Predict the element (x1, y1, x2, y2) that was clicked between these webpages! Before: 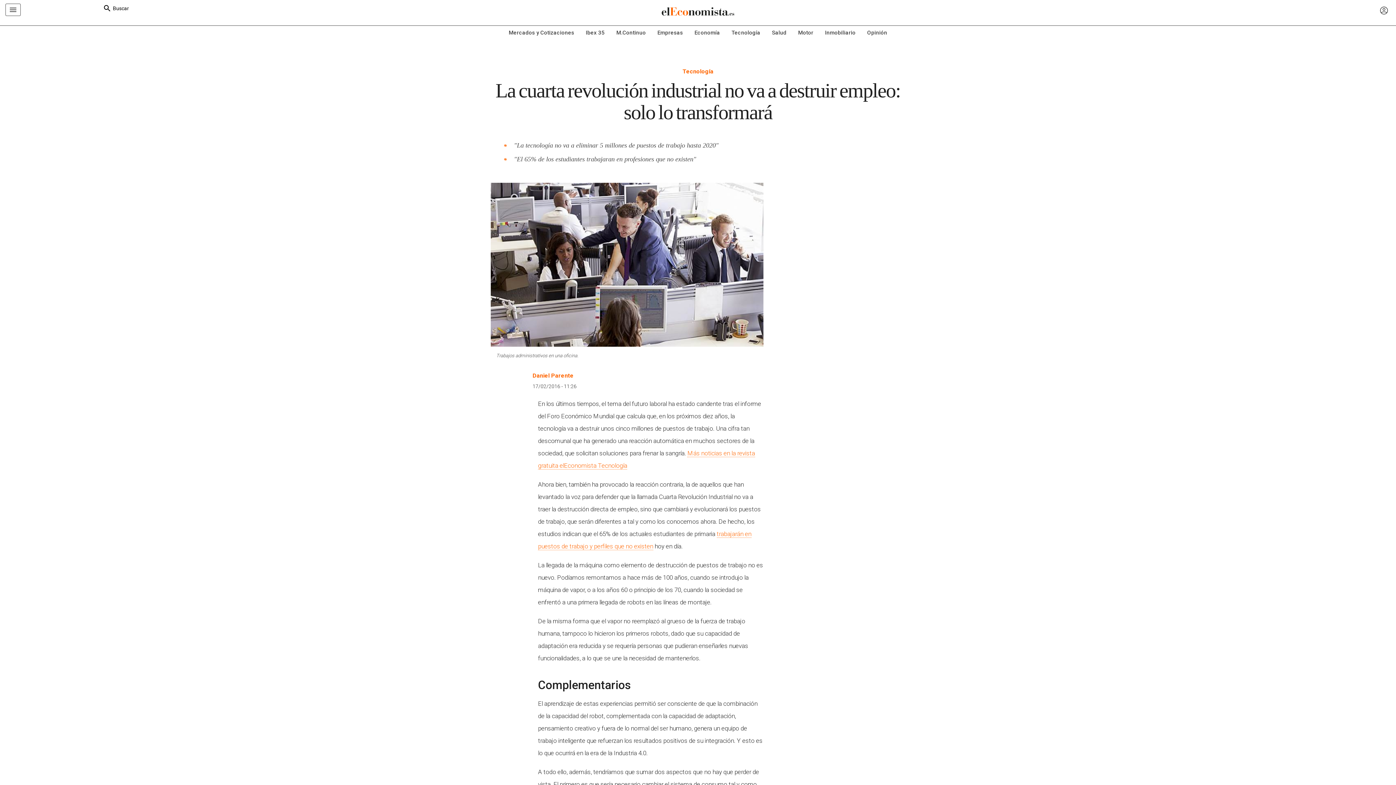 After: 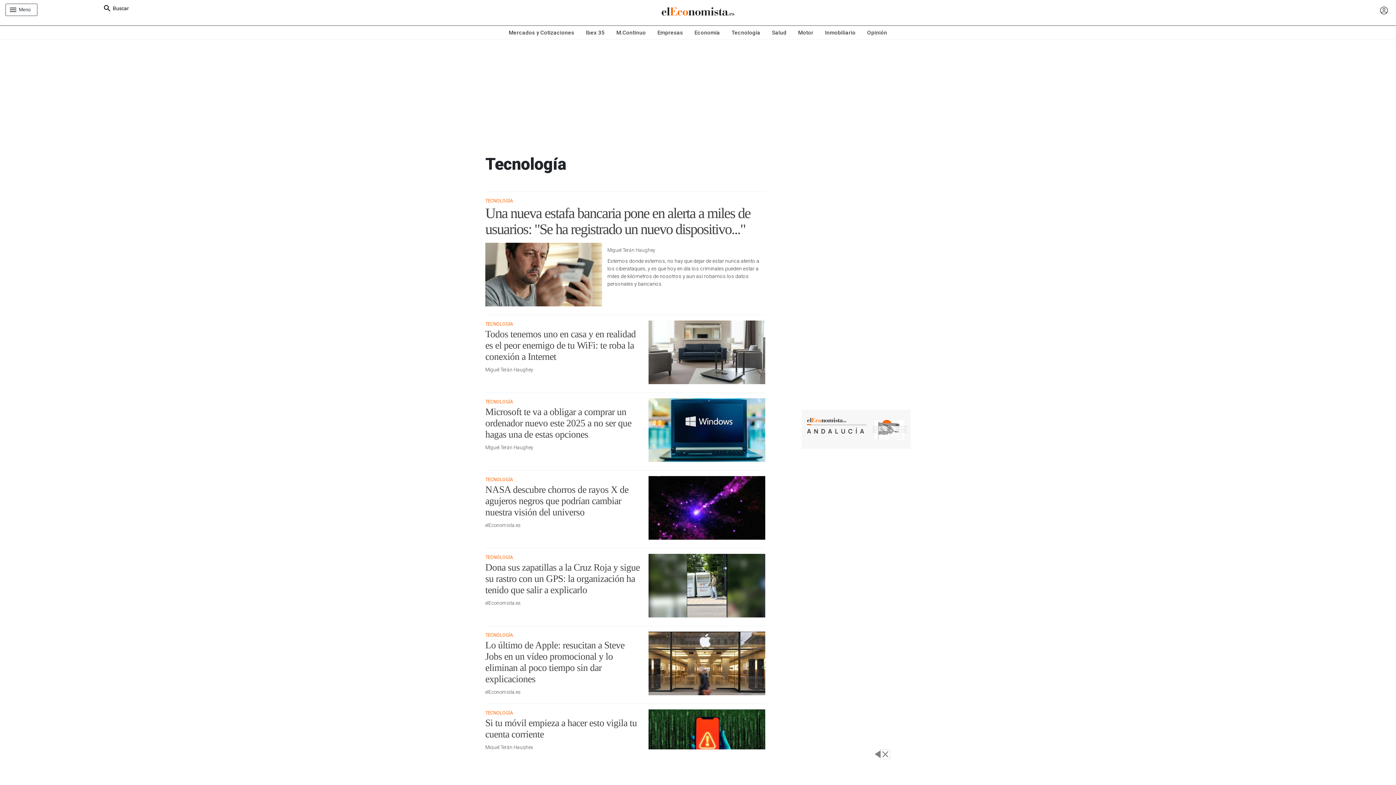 Action: label: Tecnología bbox: (726, 25, 766, 39)